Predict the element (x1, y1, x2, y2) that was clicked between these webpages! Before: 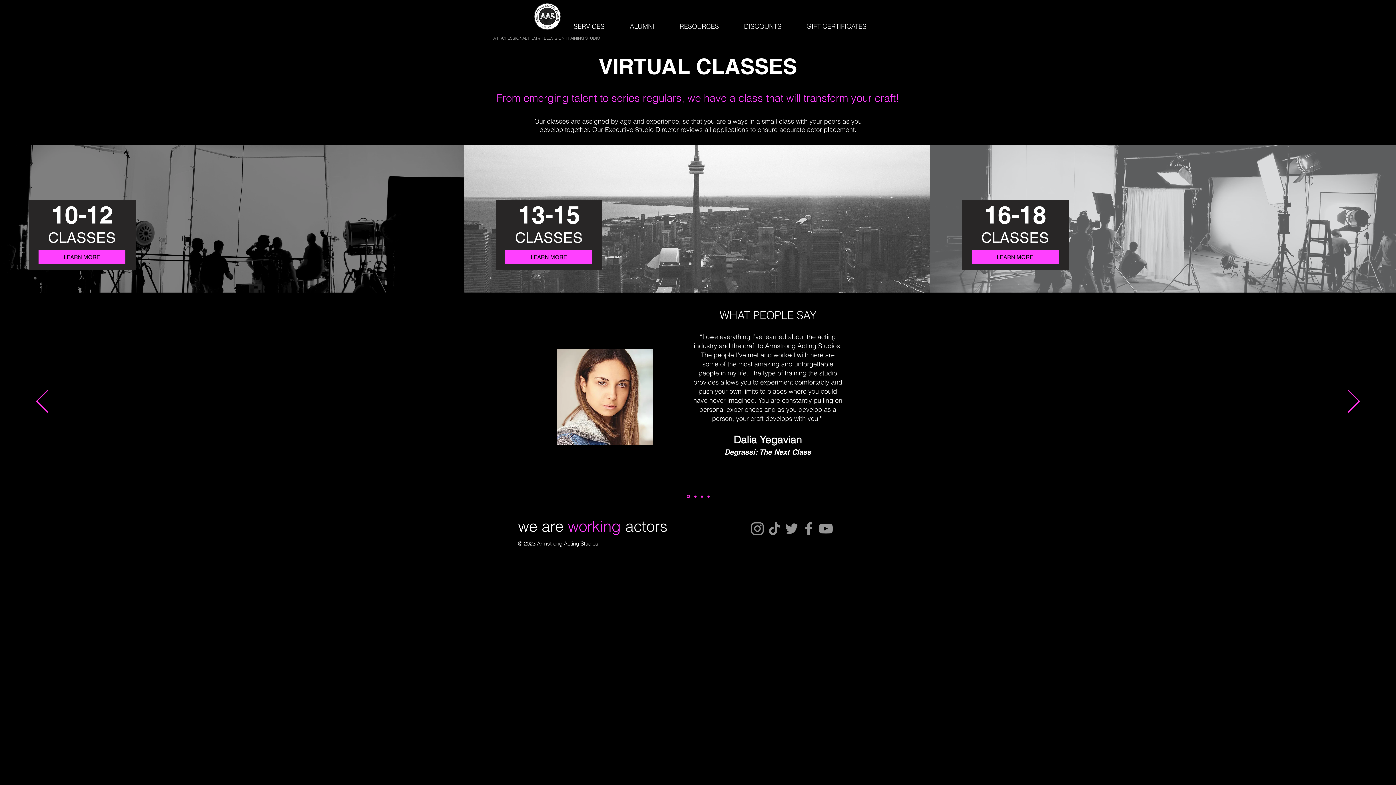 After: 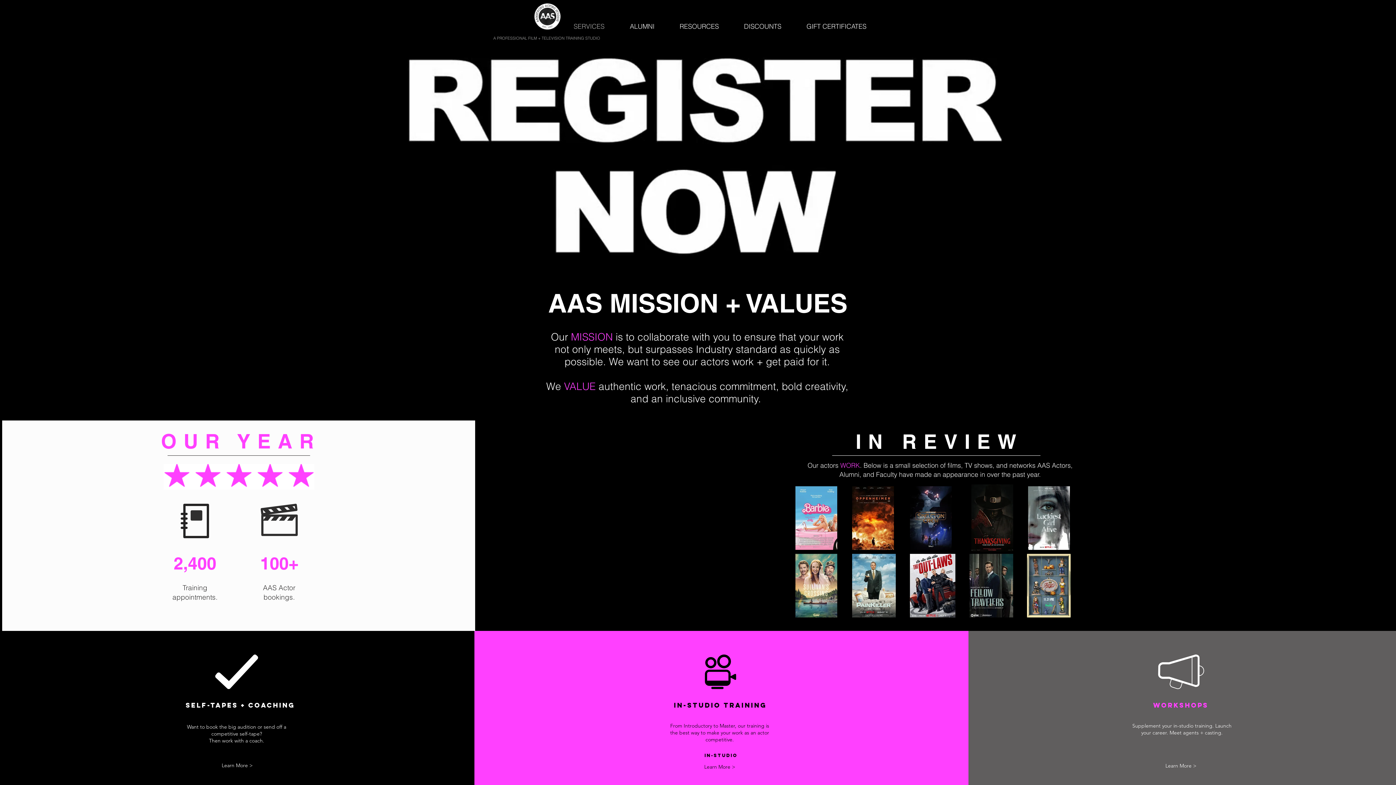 Action: bbox: (561, 17, 617, 35) label: SERVICES